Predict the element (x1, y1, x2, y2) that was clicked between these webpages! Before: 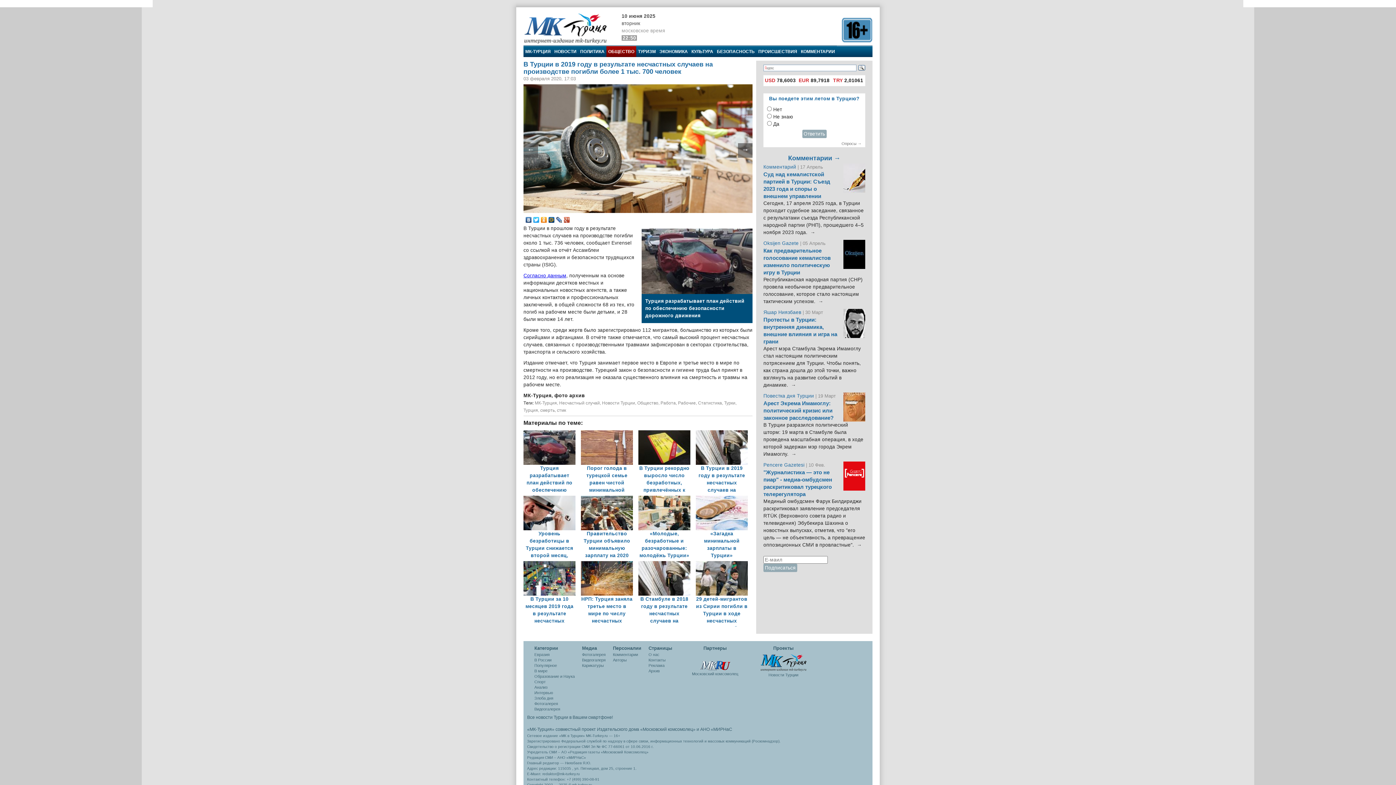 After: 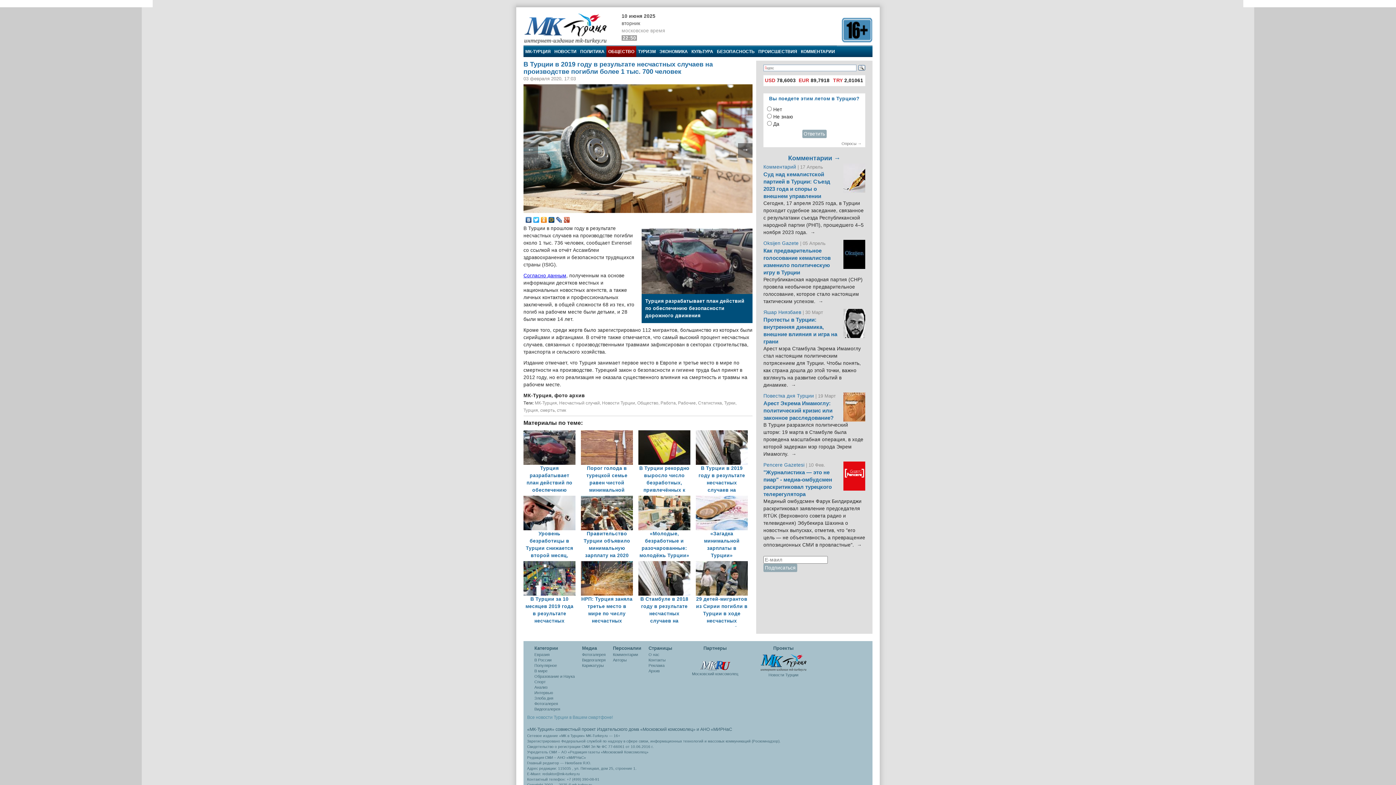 Action: bbox: (527, 715, 613, 720) label: Все новости Турции в Вашем смартфоне!